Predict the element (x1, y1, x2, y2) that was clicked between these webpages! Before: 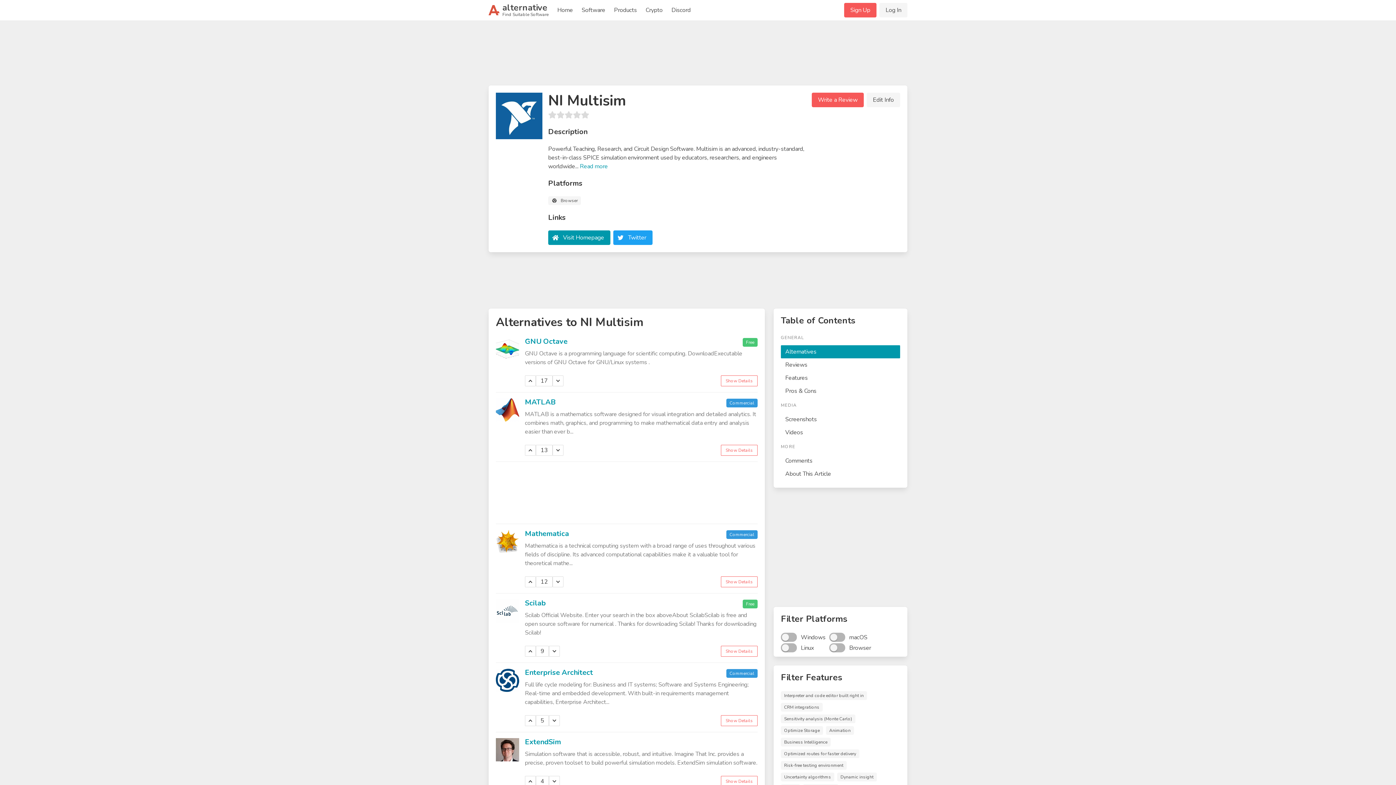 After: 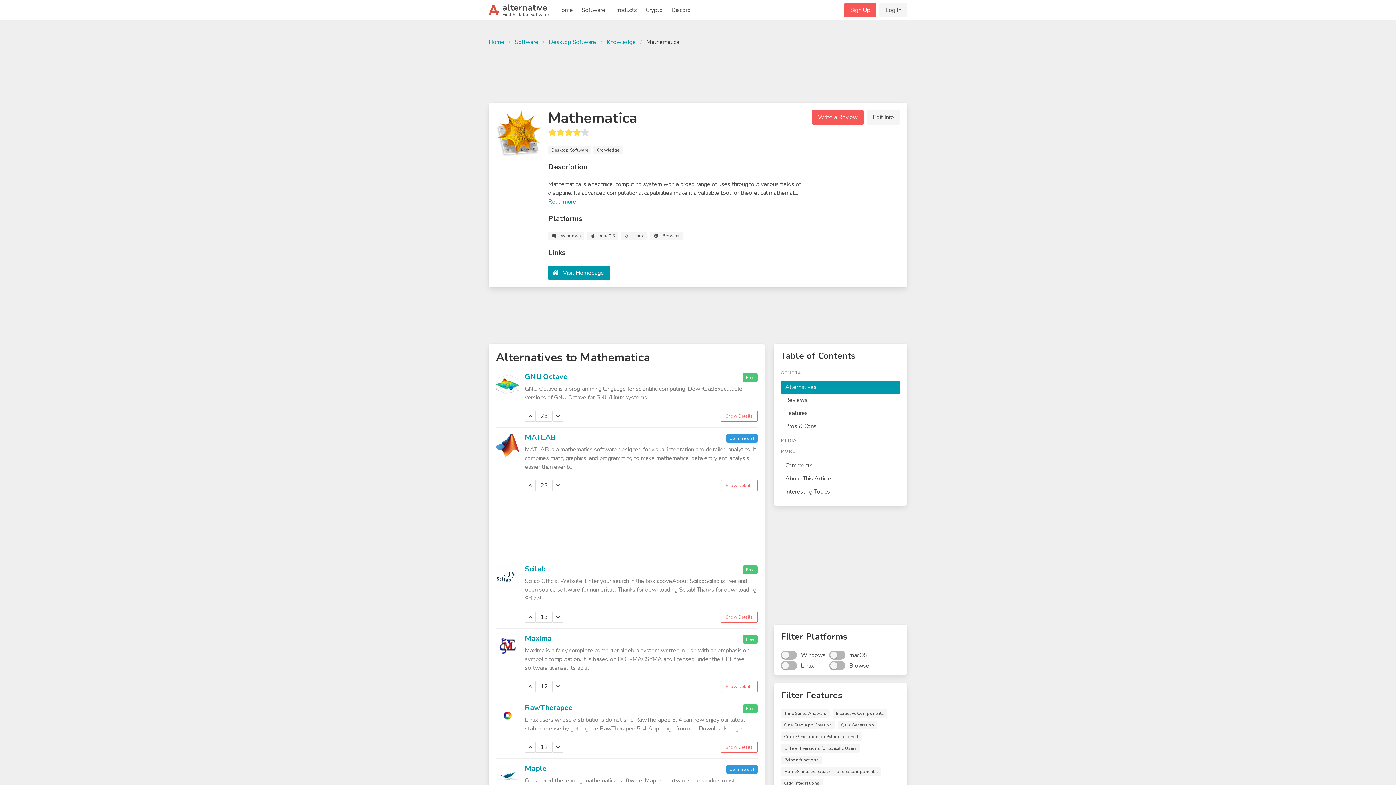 Action: bbox: (721, 576, 757, 587) label: Show Details